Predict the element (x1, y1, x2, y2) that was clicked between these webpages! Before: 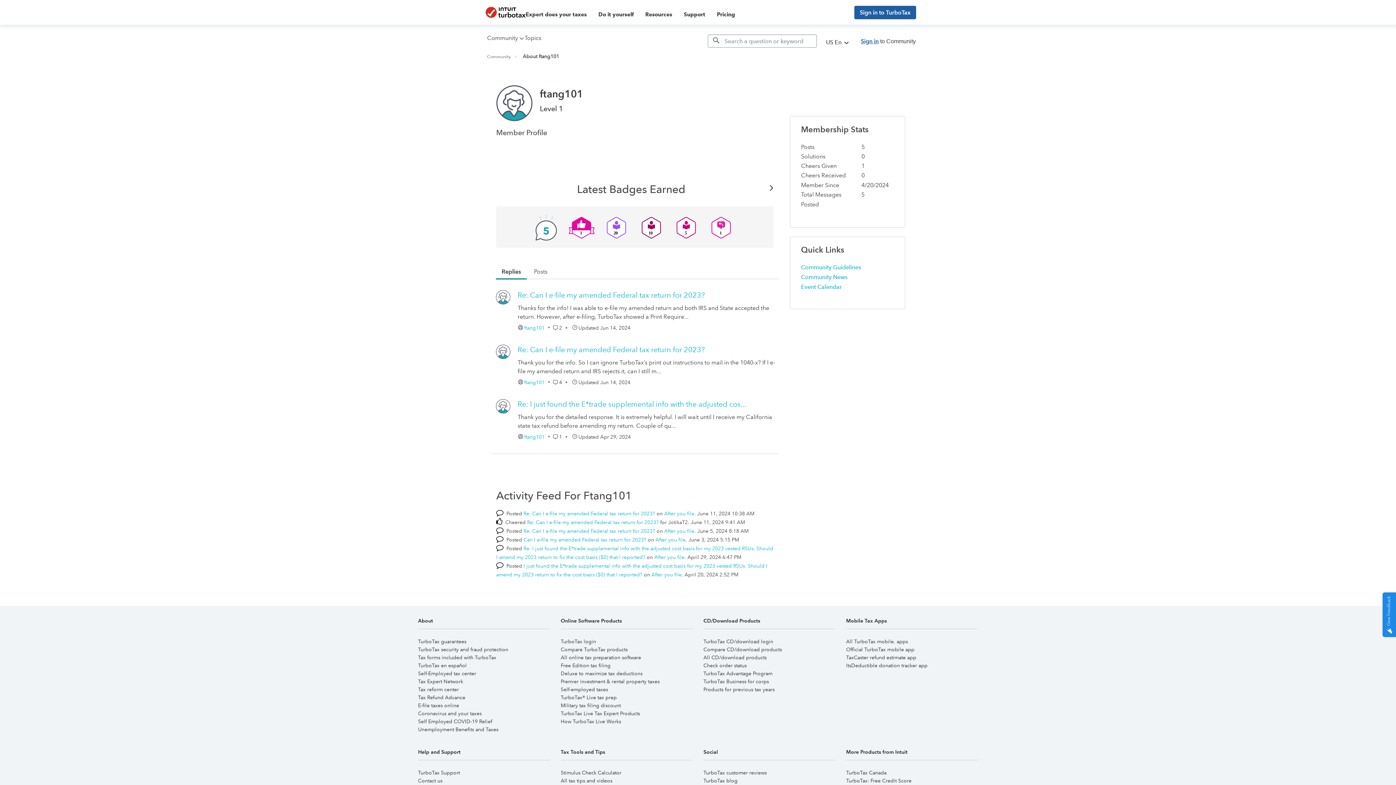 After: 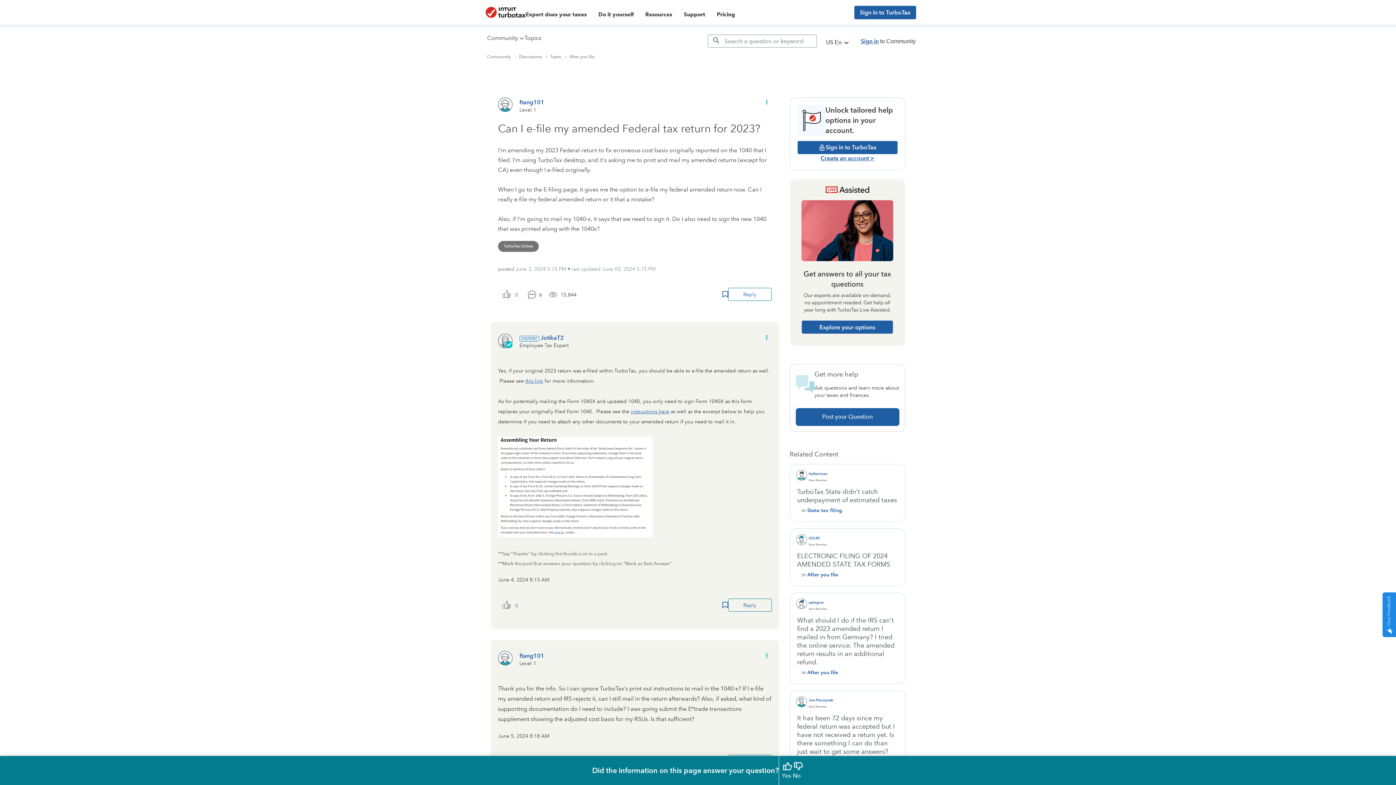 Action: label: Re: Can I e-file my amended Federal tax return for 2023? bbox: (517, 290, 705, 299)